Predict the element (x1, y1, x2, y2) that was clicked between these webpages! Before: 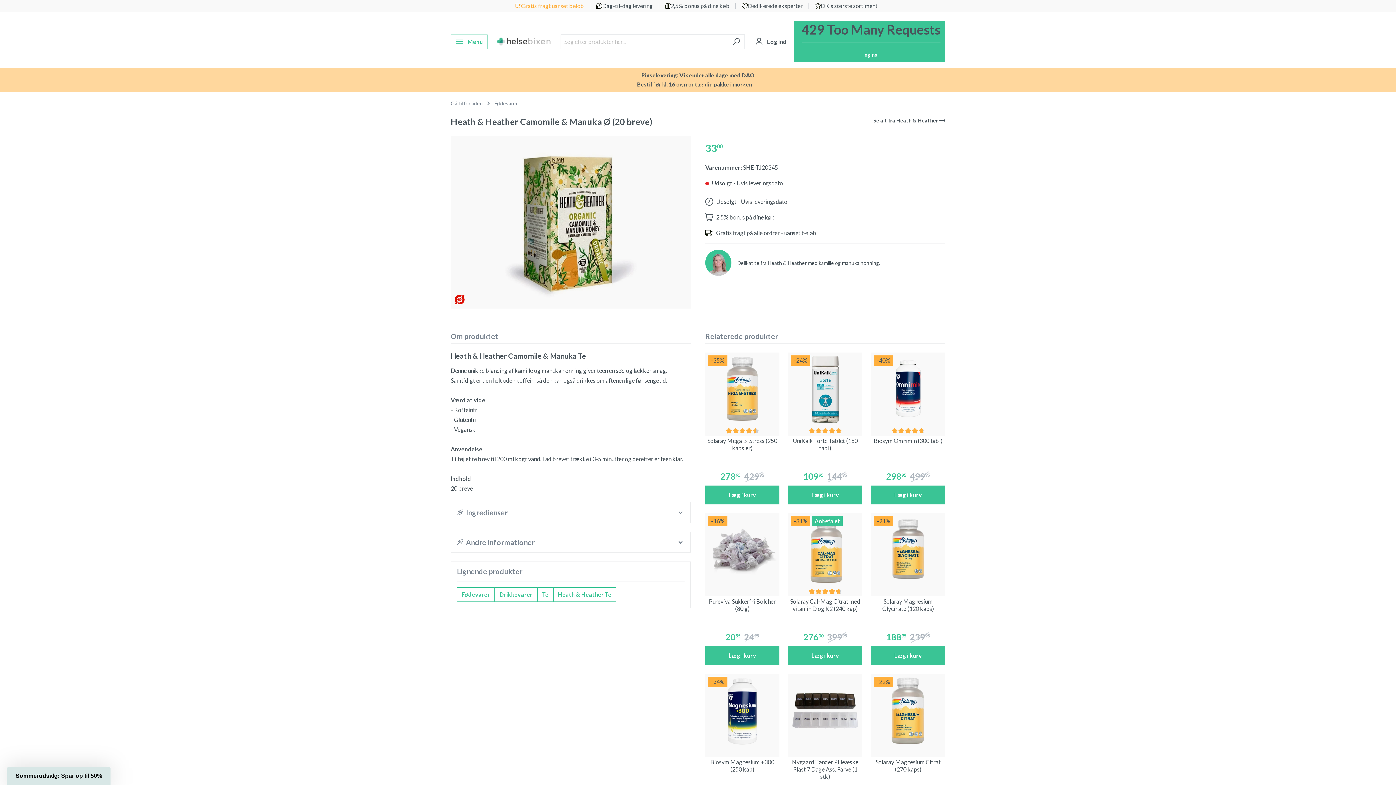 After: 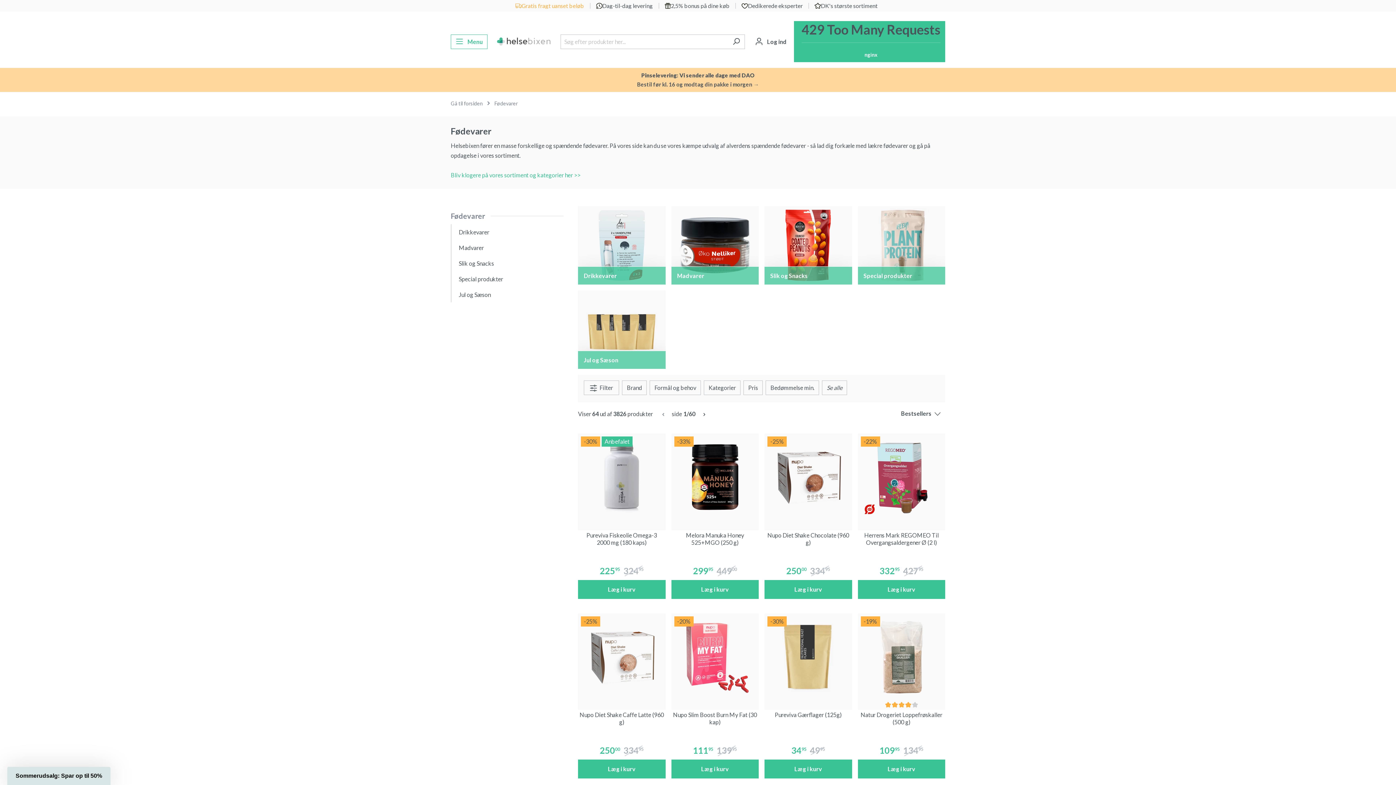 Action: bbox: (494, 100, 517, 106) label: Fødevarer